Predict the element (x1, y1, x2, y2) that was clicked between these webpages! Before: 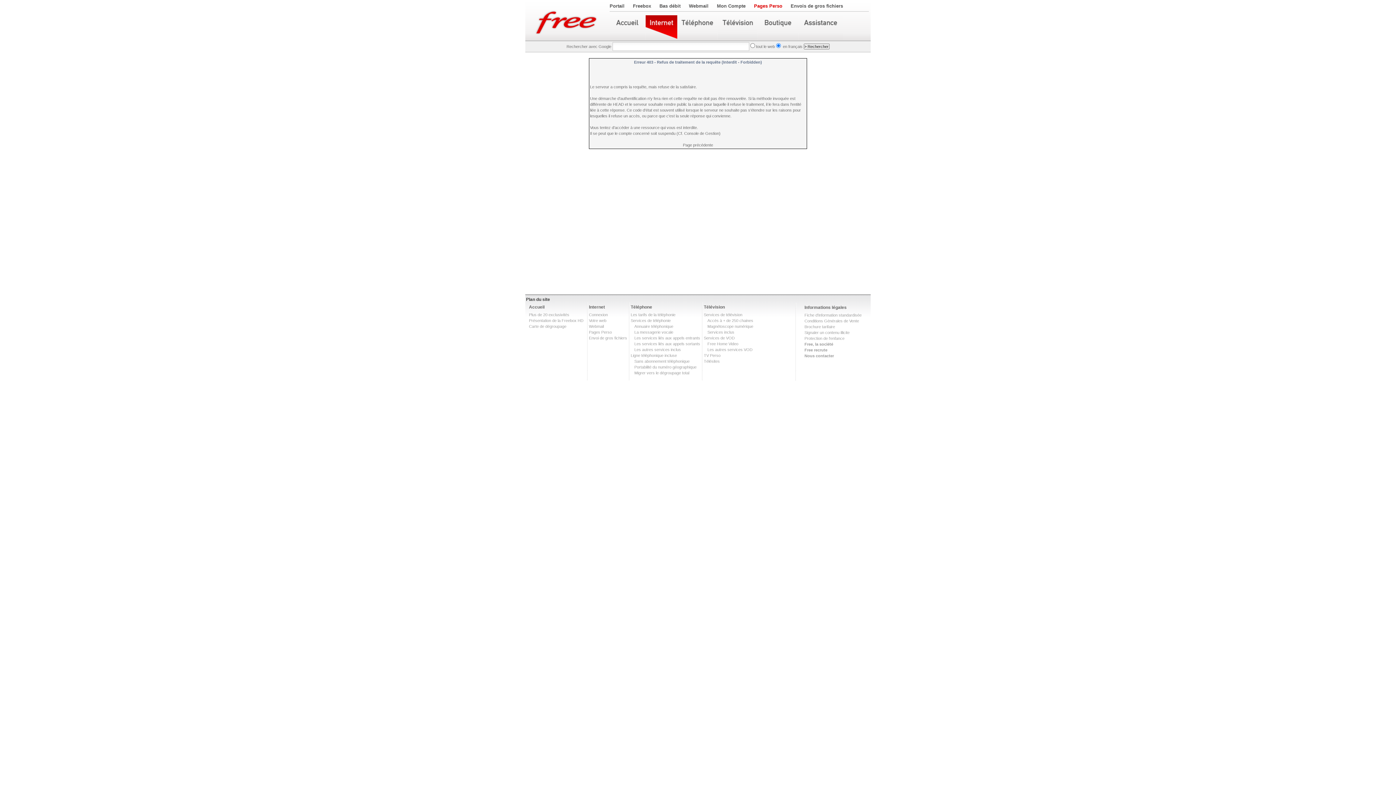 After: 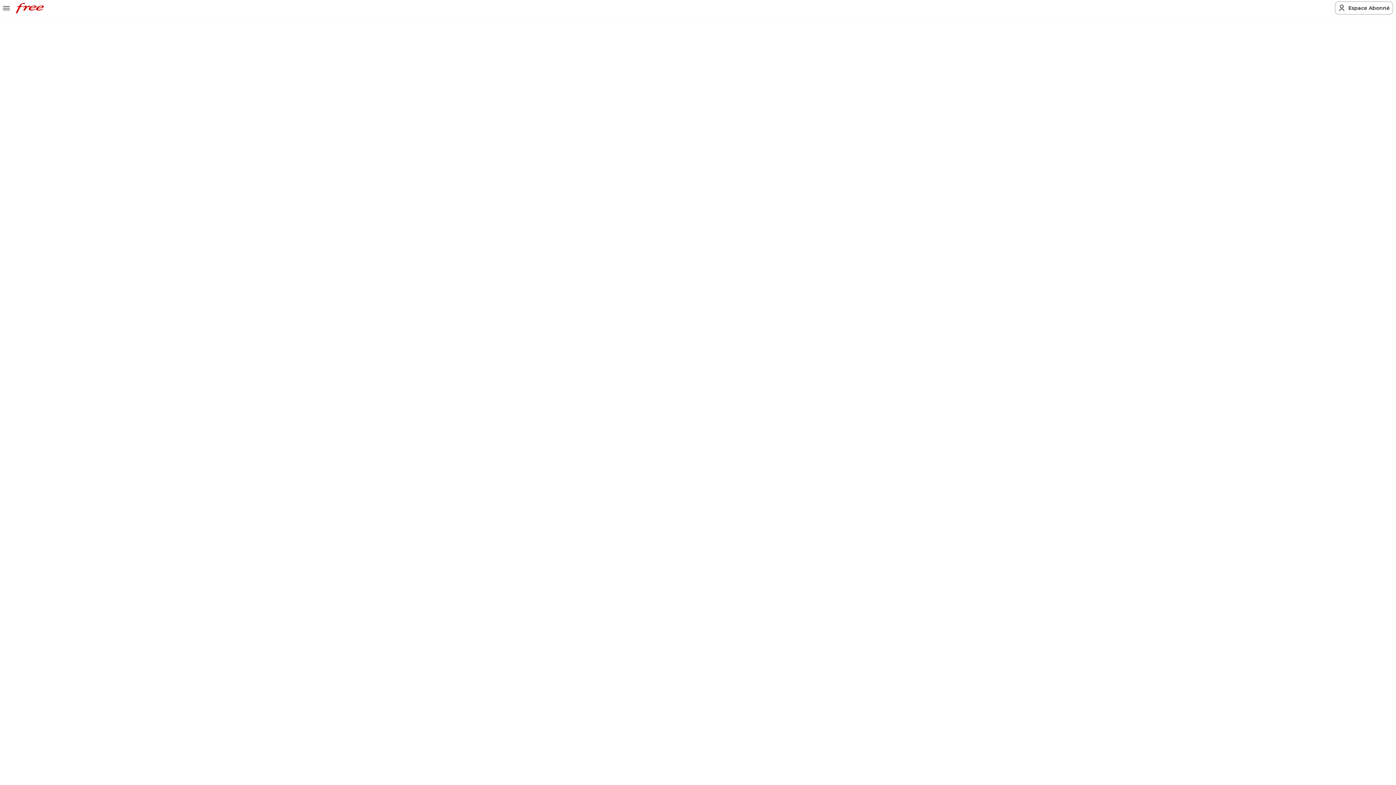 Action: bbox: (634, 347, 681, 352) label: Les autres services inclus